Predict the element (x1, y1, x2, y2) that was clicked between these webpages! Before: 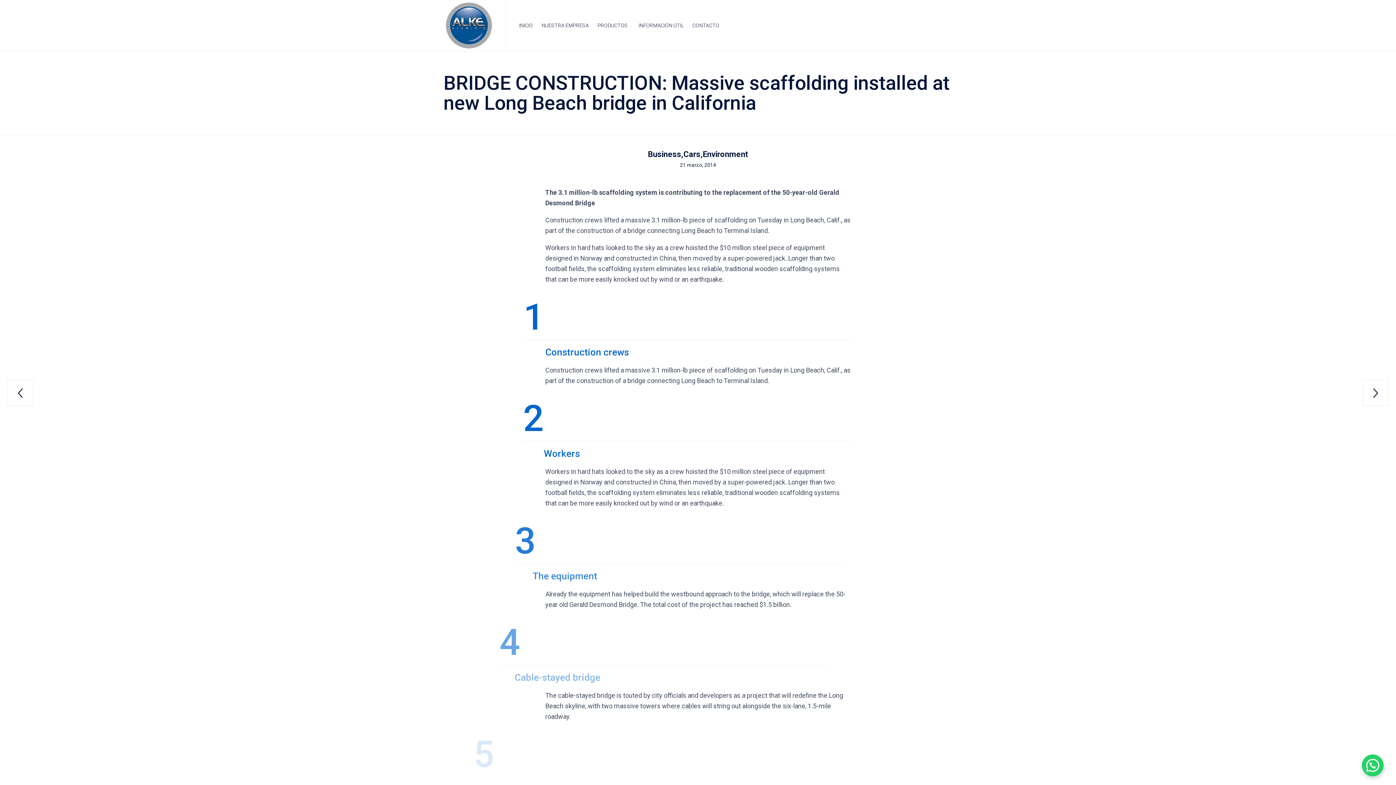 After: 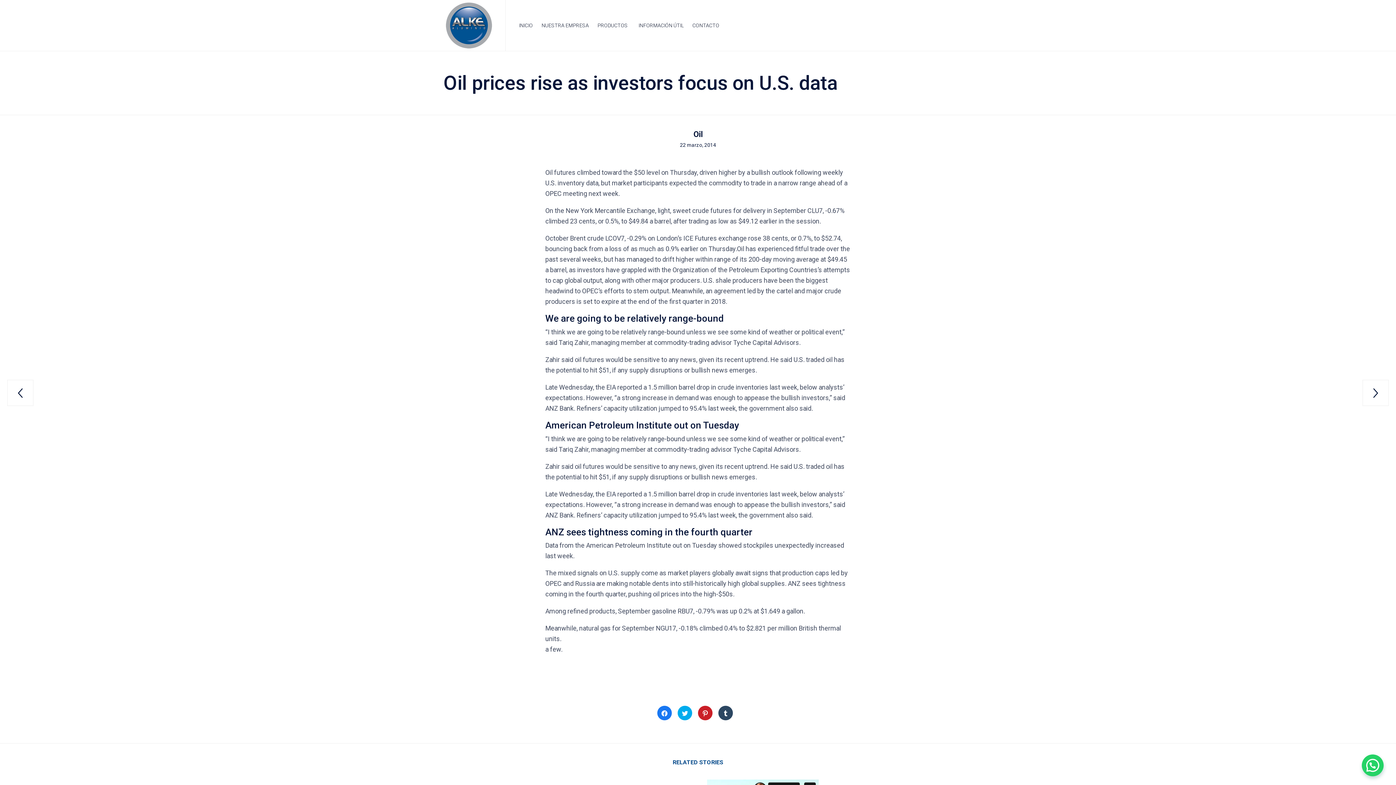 Action: label: Oil prices rise as investors focus on U.S. data
 bbox: (1362, 380, 1389, 406)